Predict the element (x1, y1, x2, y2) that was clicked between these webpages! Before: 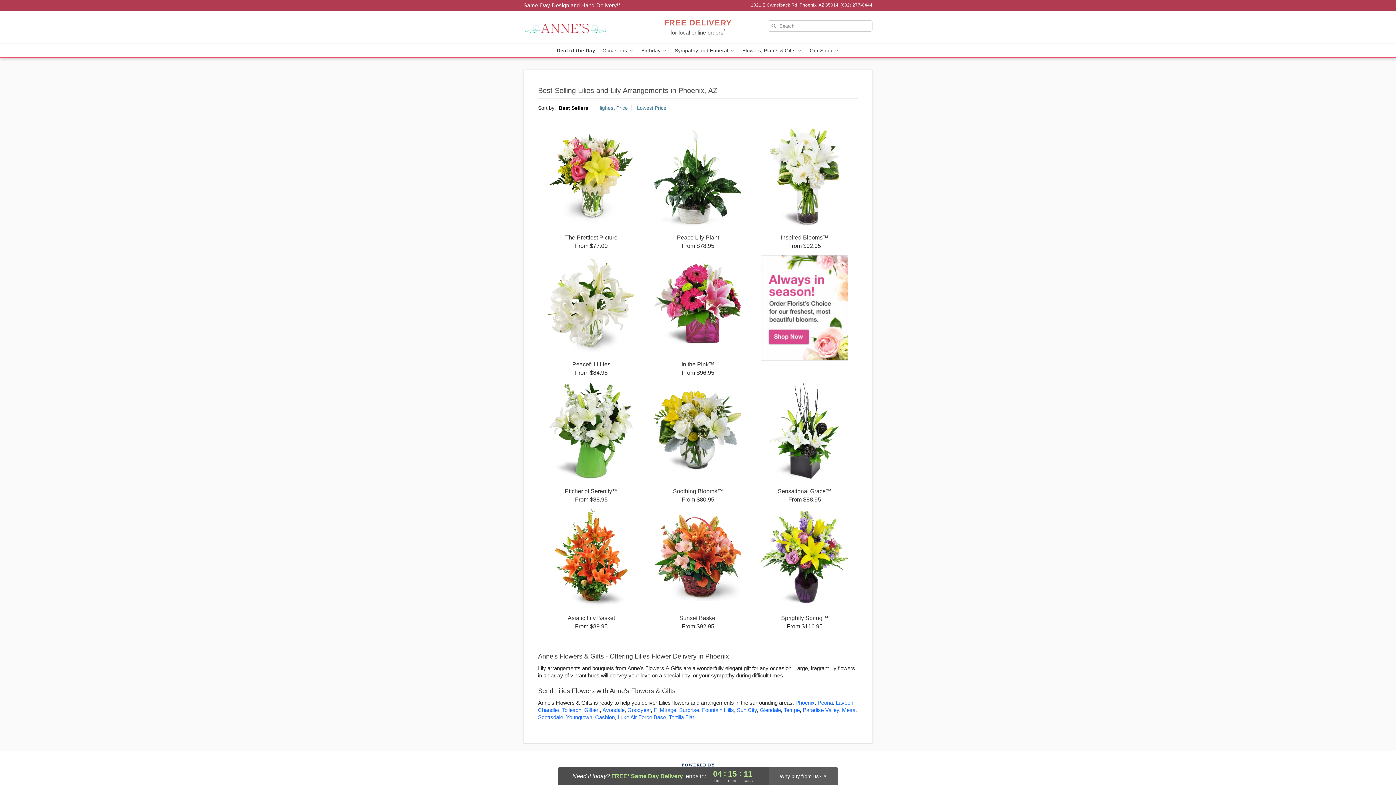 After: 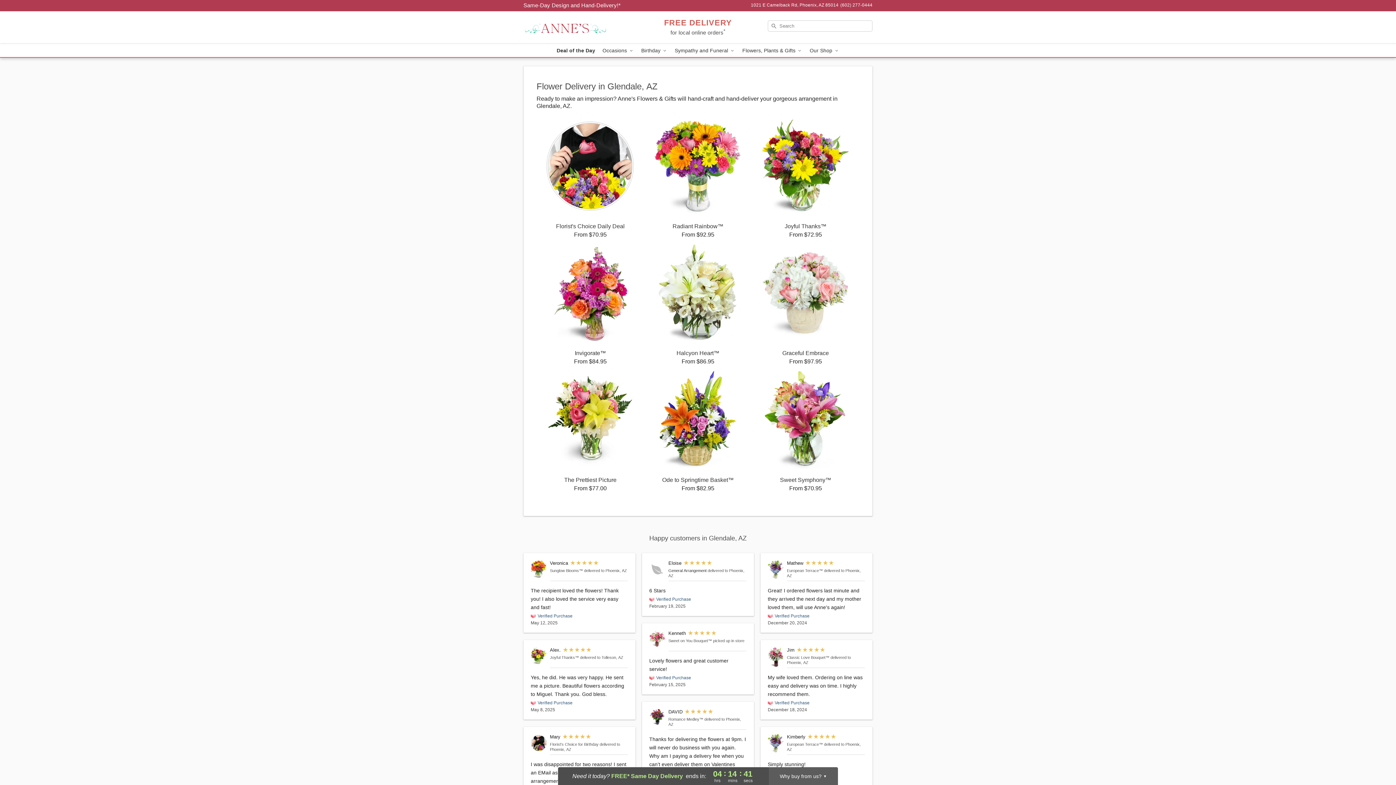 Action: label: Flower Delivery in Glendale, AZ bbox: (760, 707, 781, 713)